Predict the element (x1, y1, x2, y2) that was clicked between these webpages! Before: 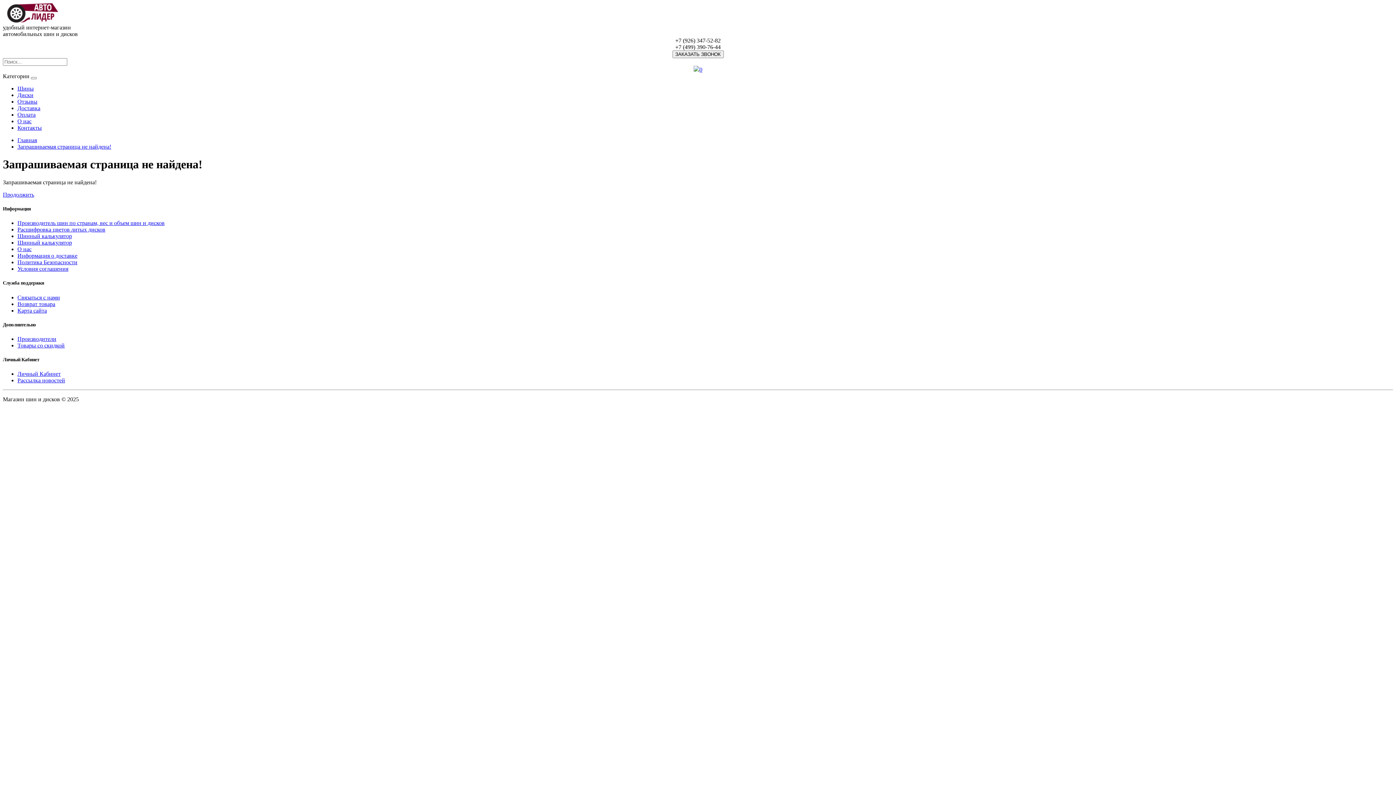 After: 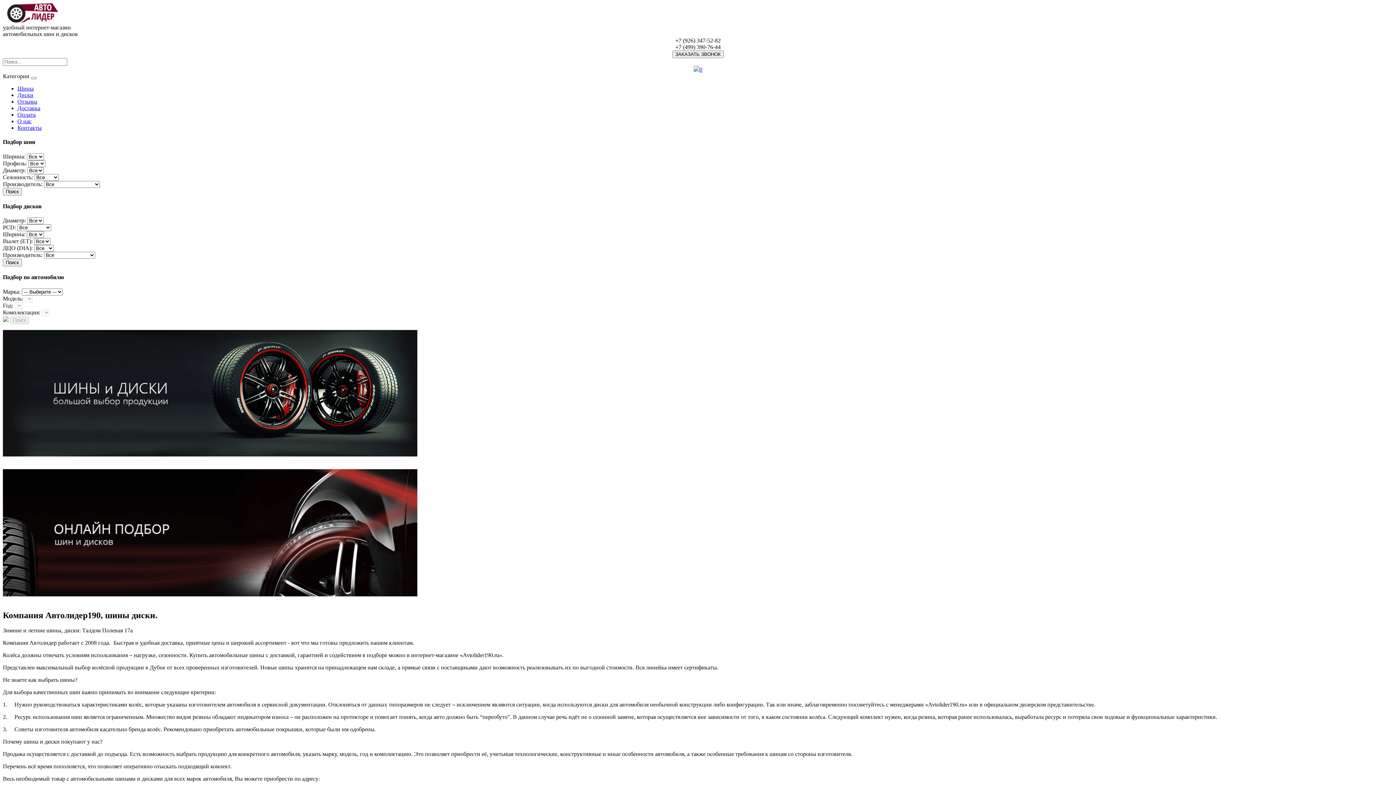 Action: label: Продолжить bbox: (2, 191, 34, 197)